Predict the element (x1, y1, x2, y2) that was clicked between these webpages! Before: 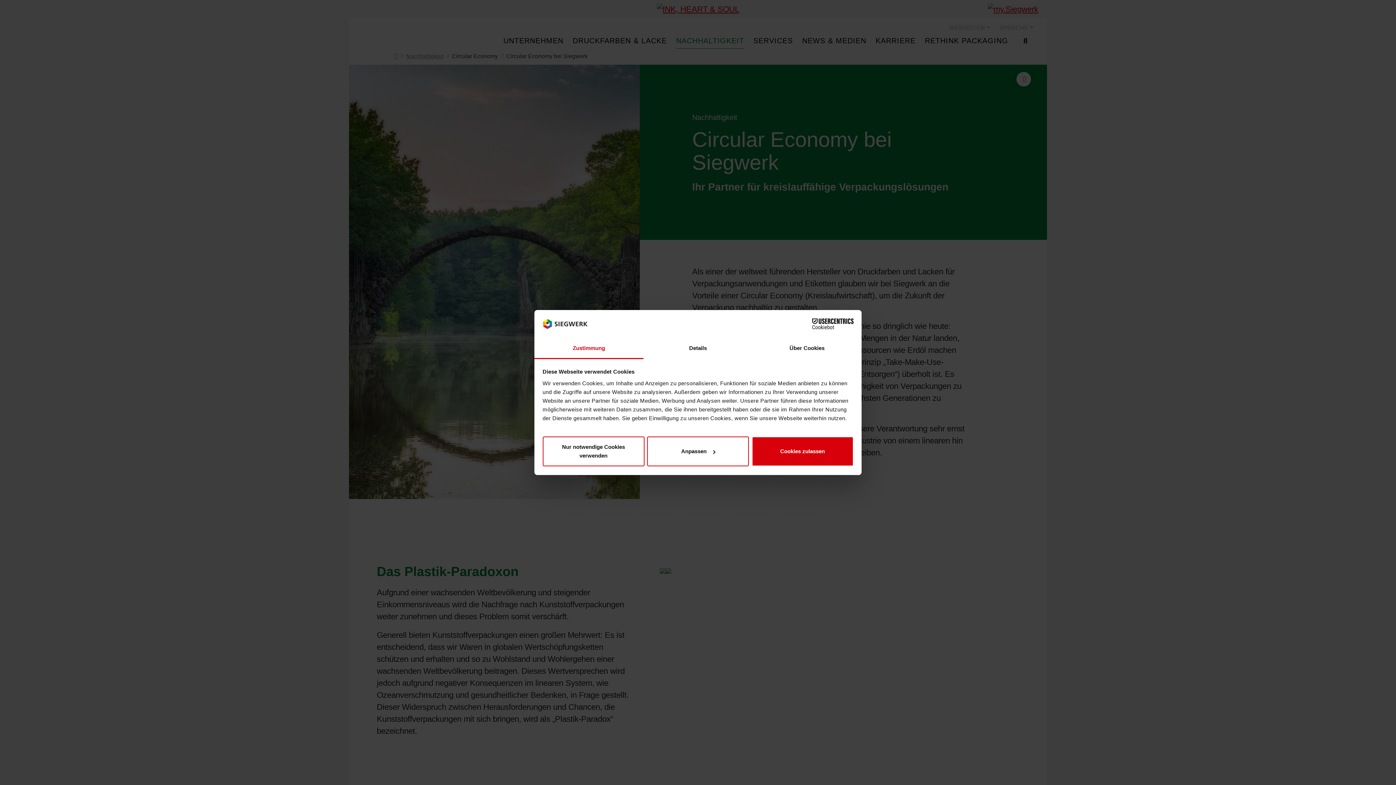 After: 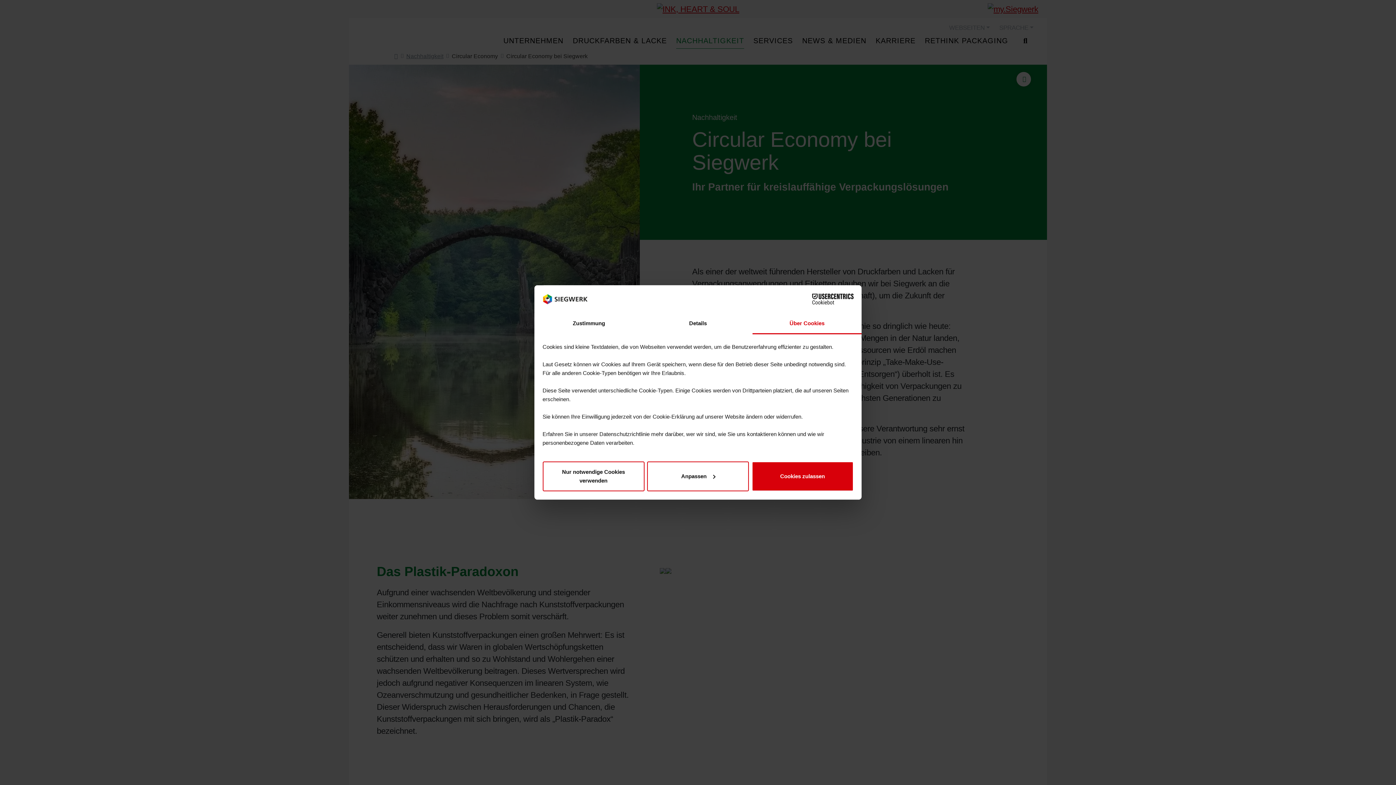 Action: bbox: (752, 338, 861, 359) label: Über Cookies